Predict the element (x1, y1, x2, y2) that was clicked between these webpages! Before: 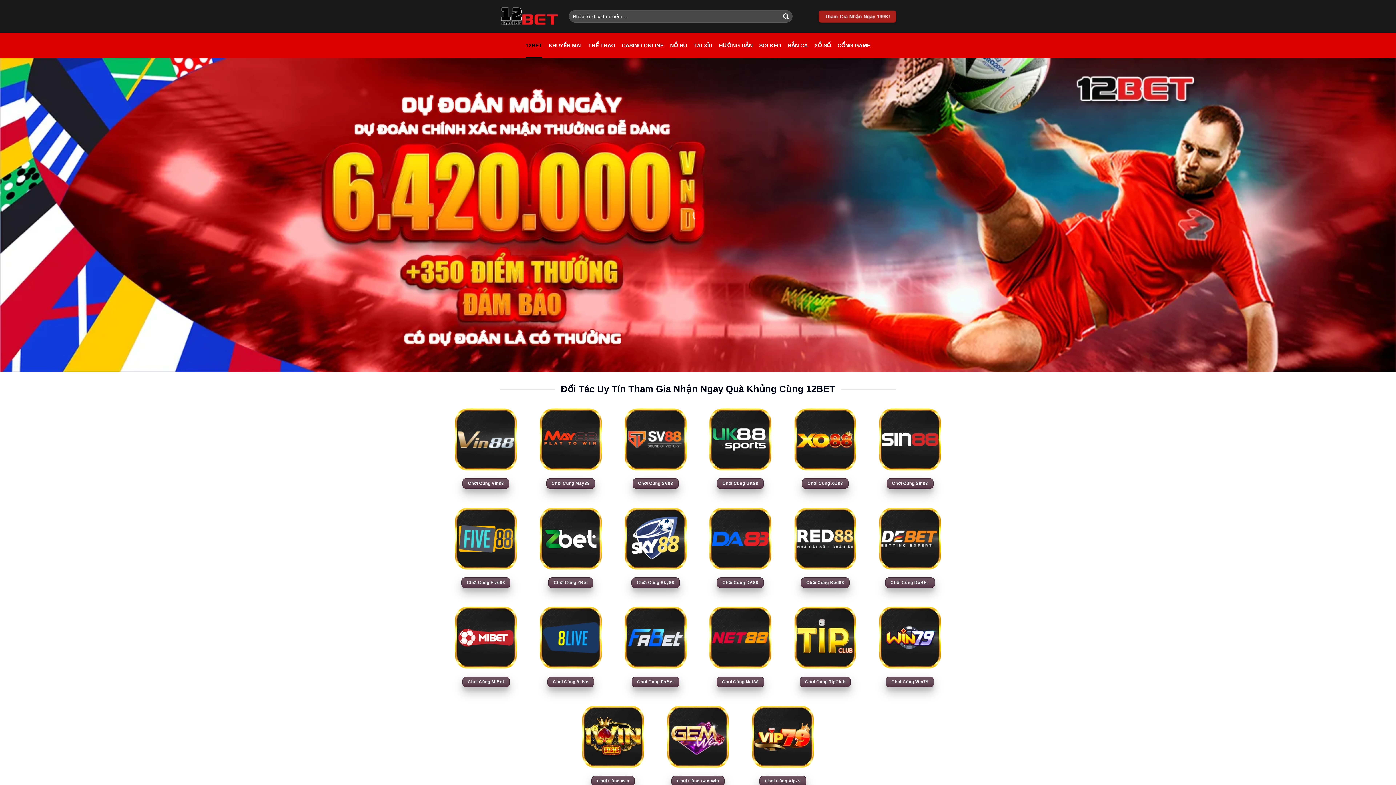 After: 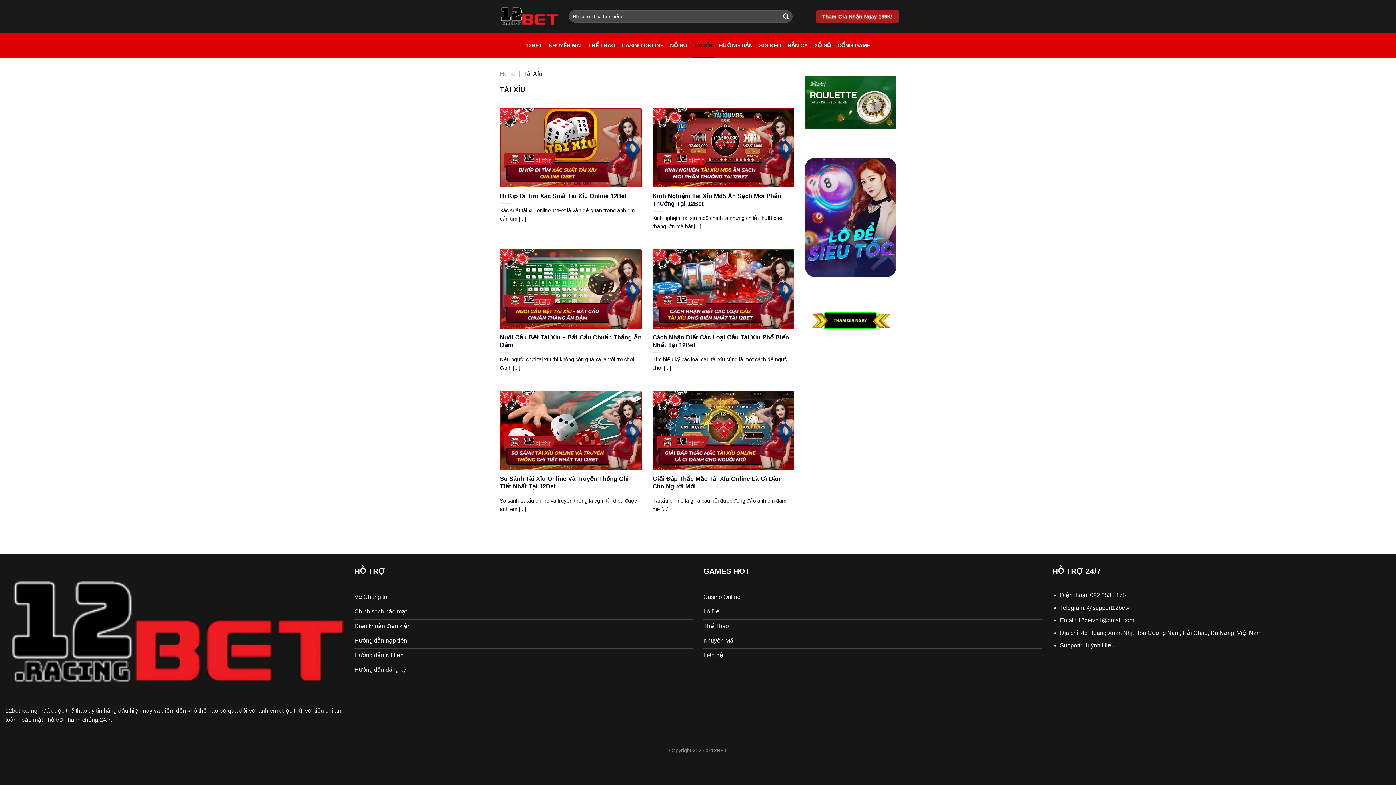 Action: bbox: (693, 32, 712, 58) label: TÀI XỈU